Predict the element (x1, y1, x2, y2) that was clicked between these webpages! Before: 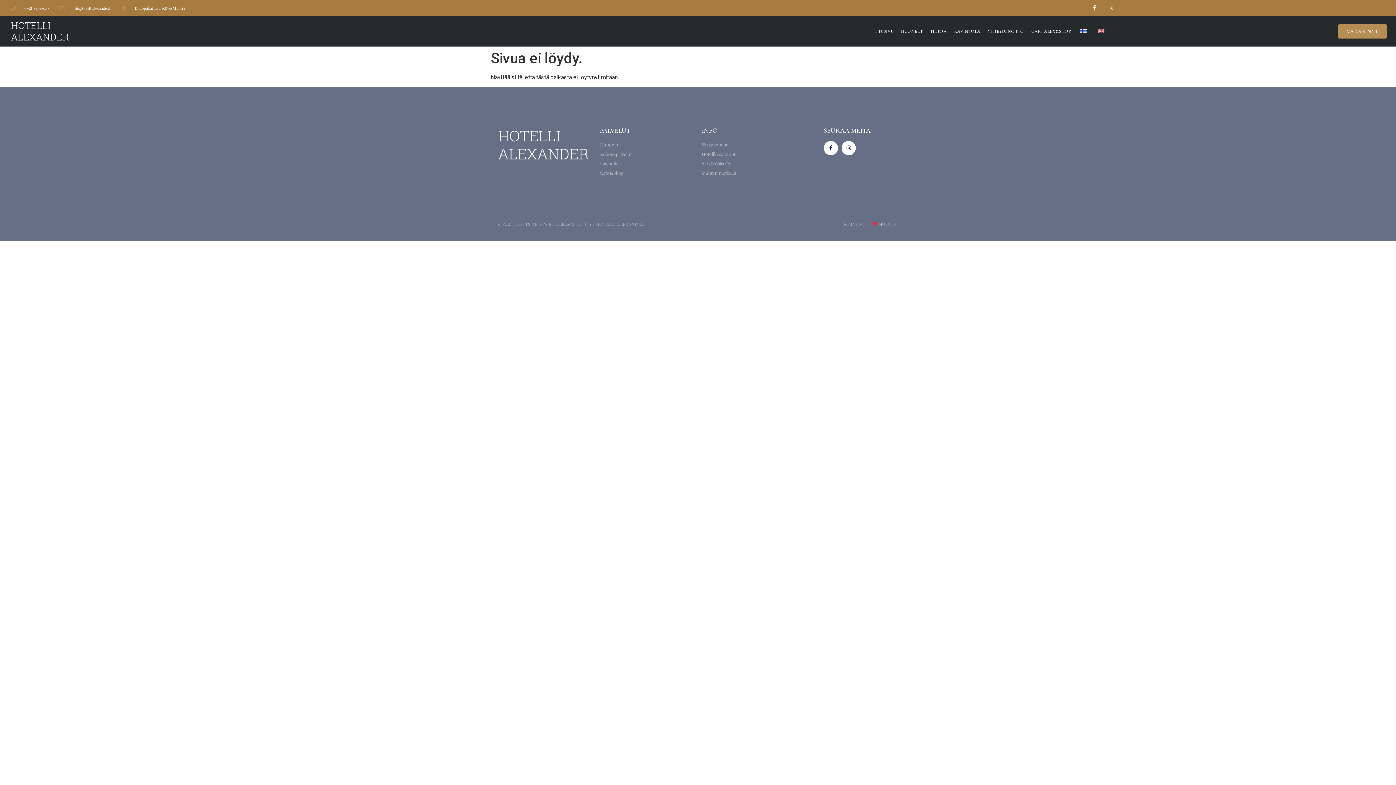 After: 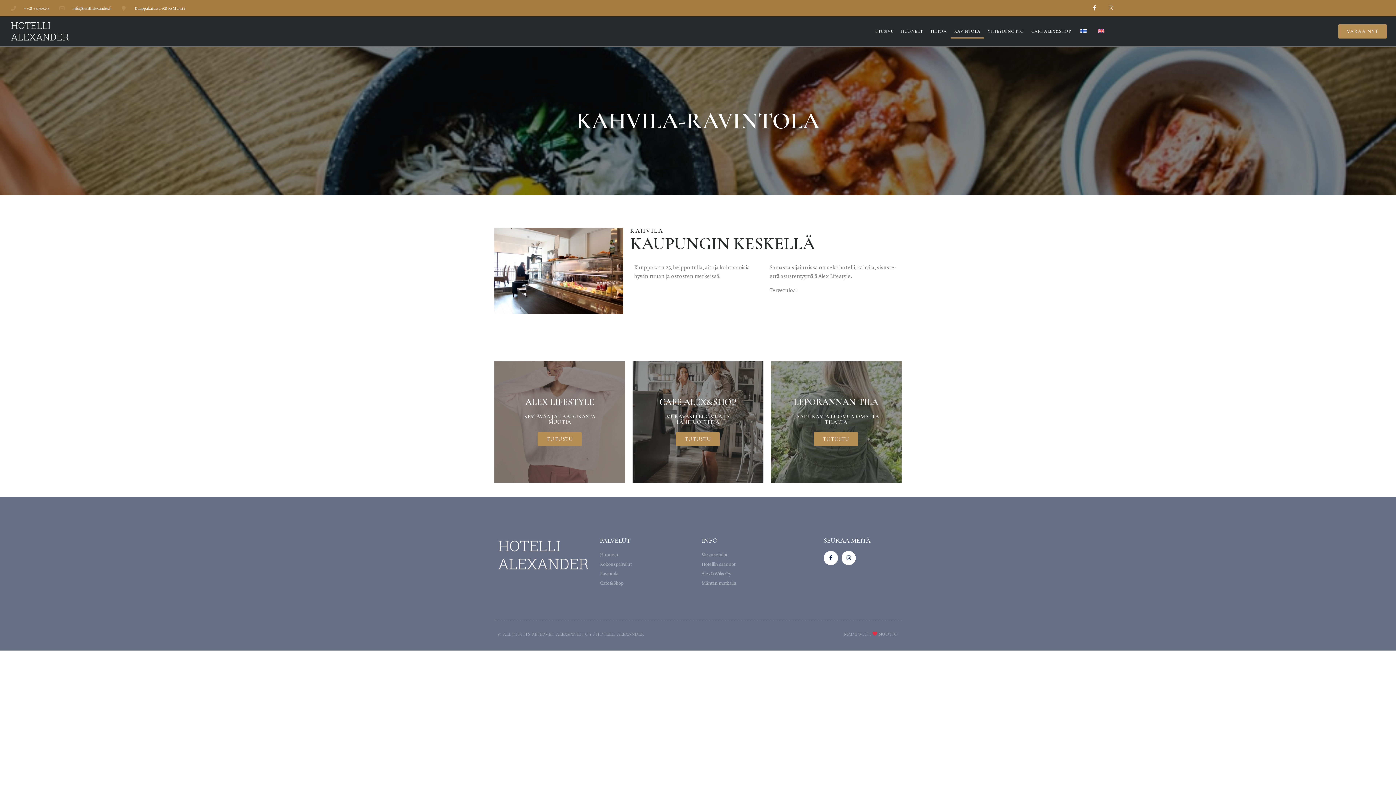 Action: label: Ravintola bbox: (600, 159, 694, 167)